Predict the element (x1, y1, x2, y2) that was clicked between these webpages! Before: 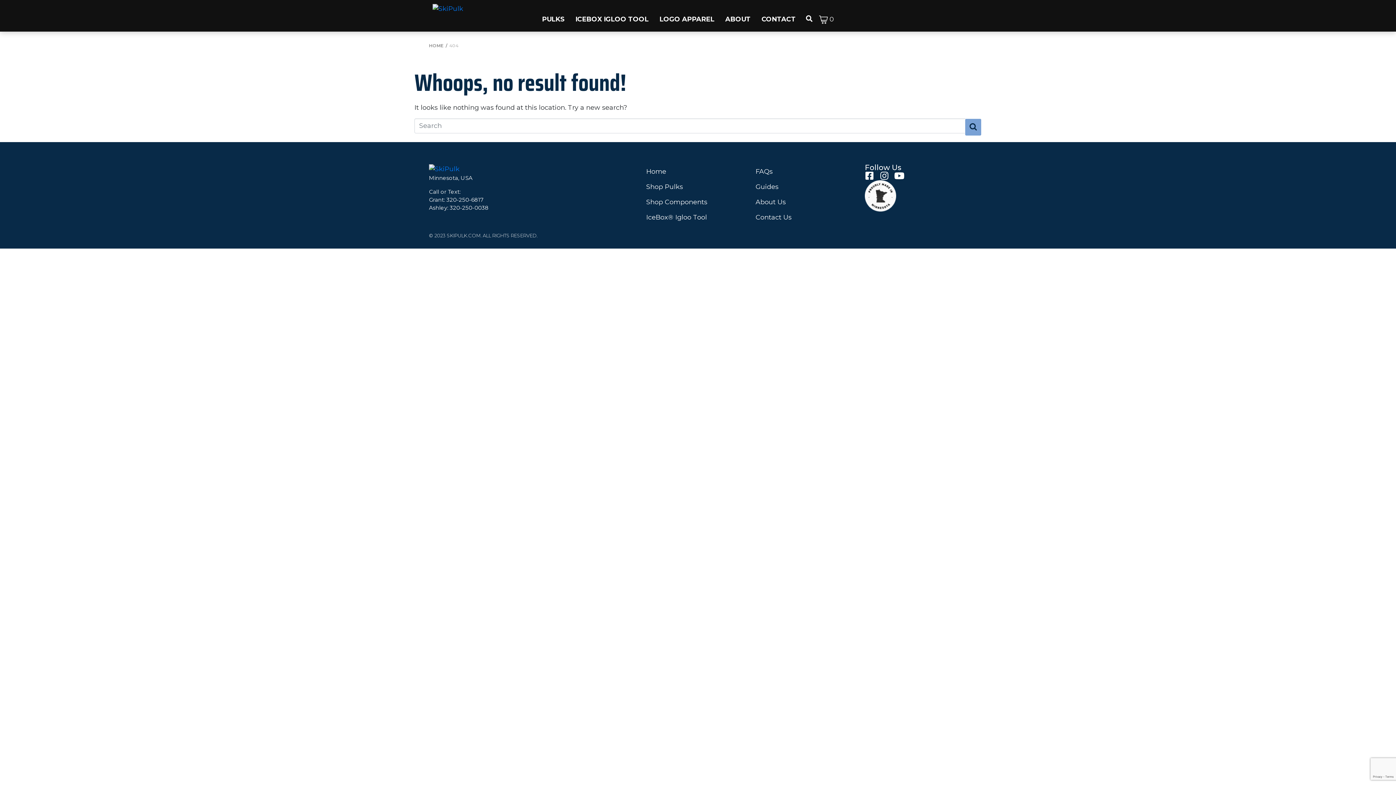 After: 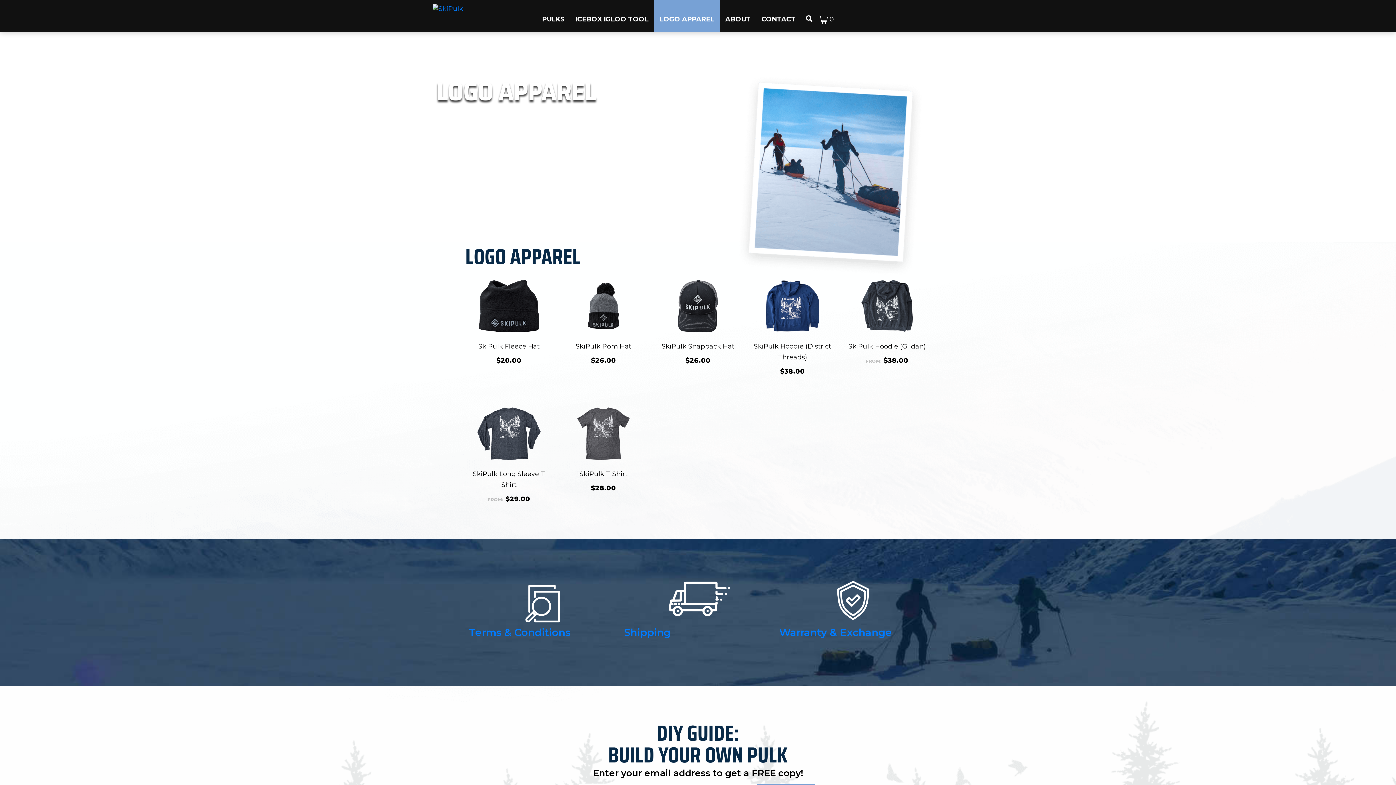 Action: bbox: (659, 14, 714, 24) label: LOGO APPAREL